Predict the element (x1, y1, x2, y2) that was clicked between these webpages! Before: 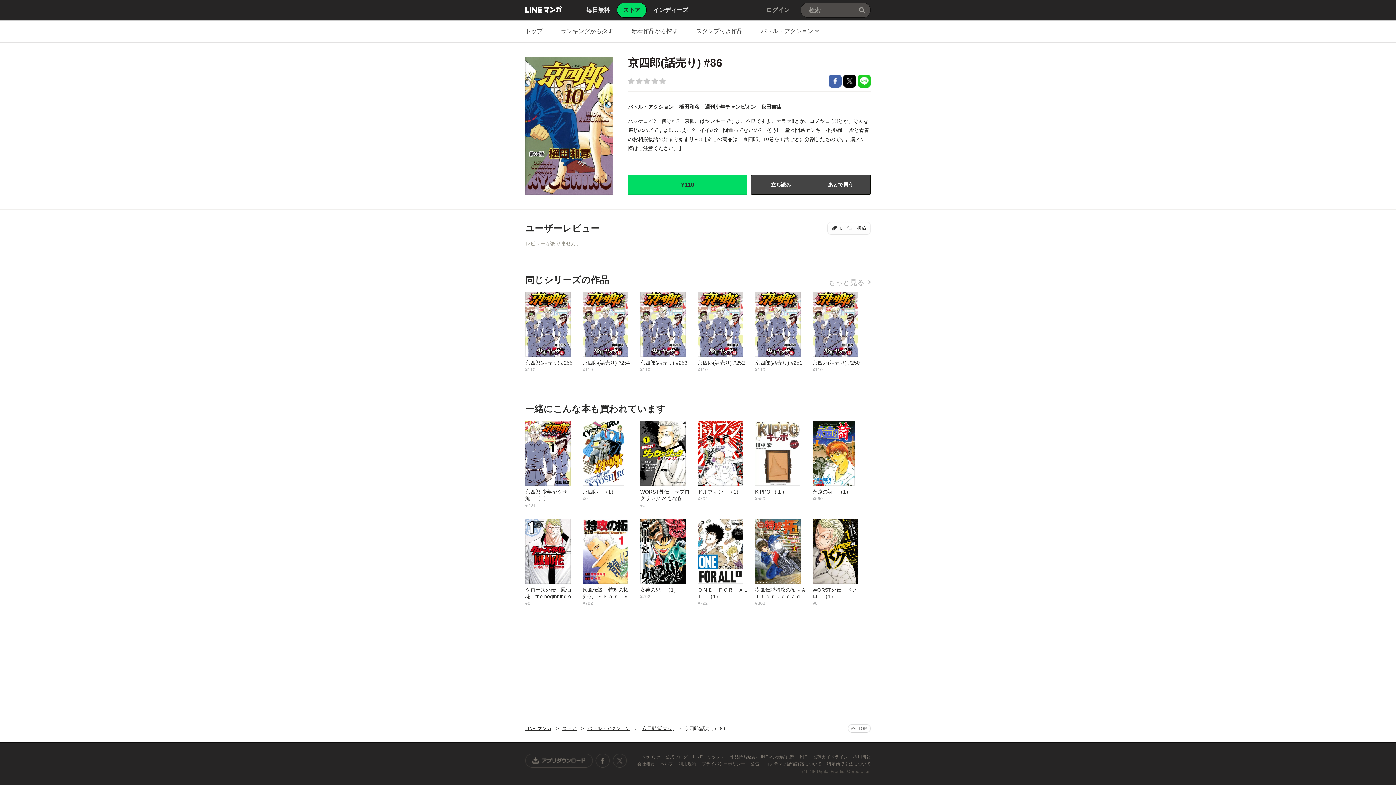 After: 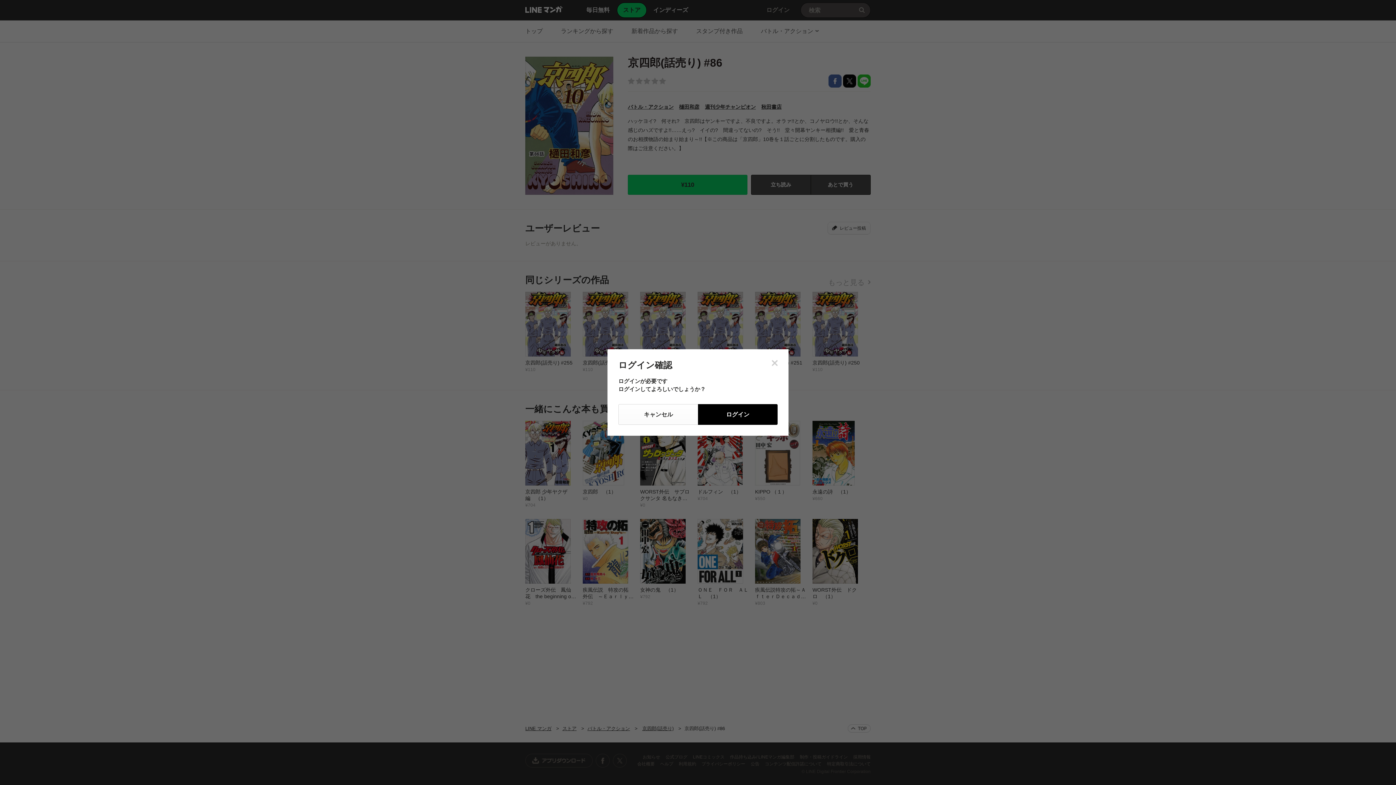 Action: bbox: (811, 174, 870, 194) label: あとで買う